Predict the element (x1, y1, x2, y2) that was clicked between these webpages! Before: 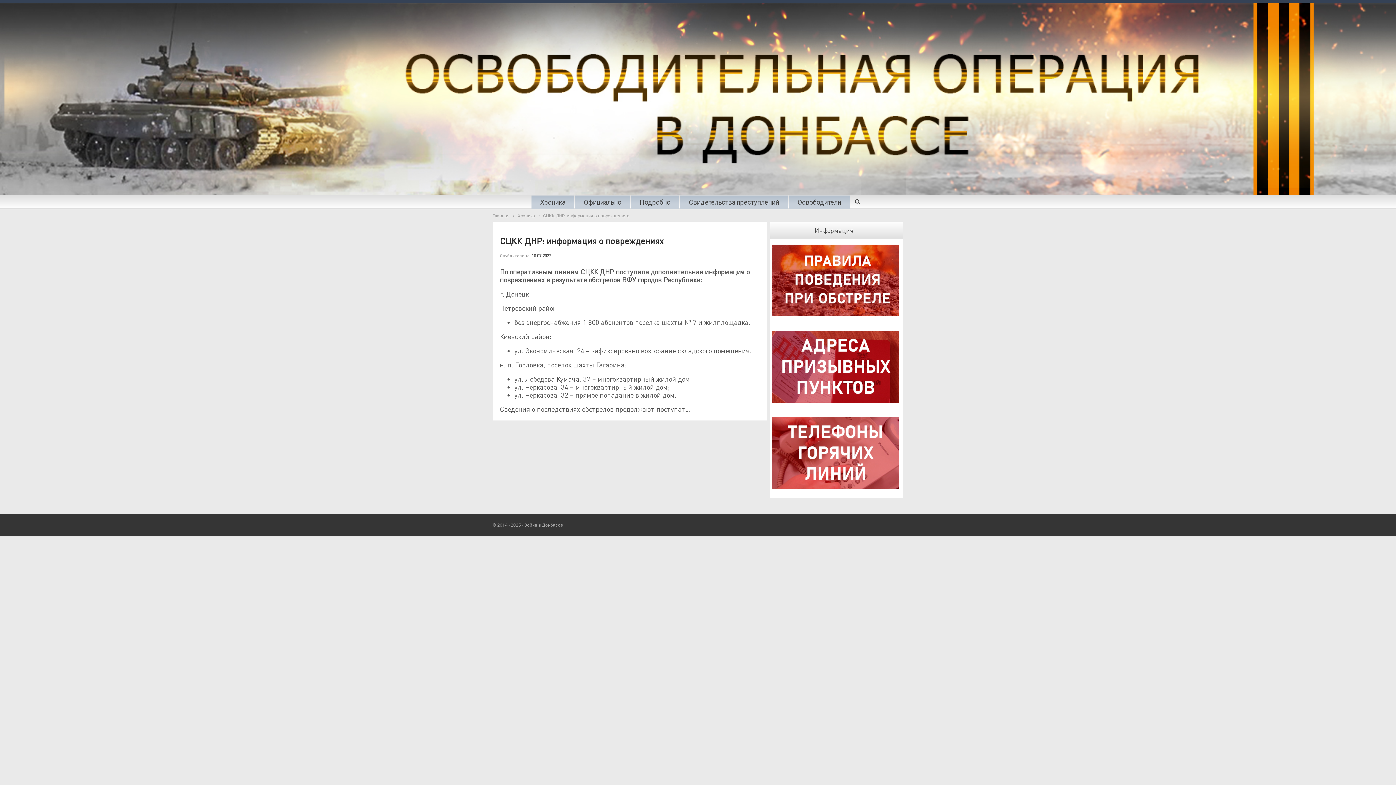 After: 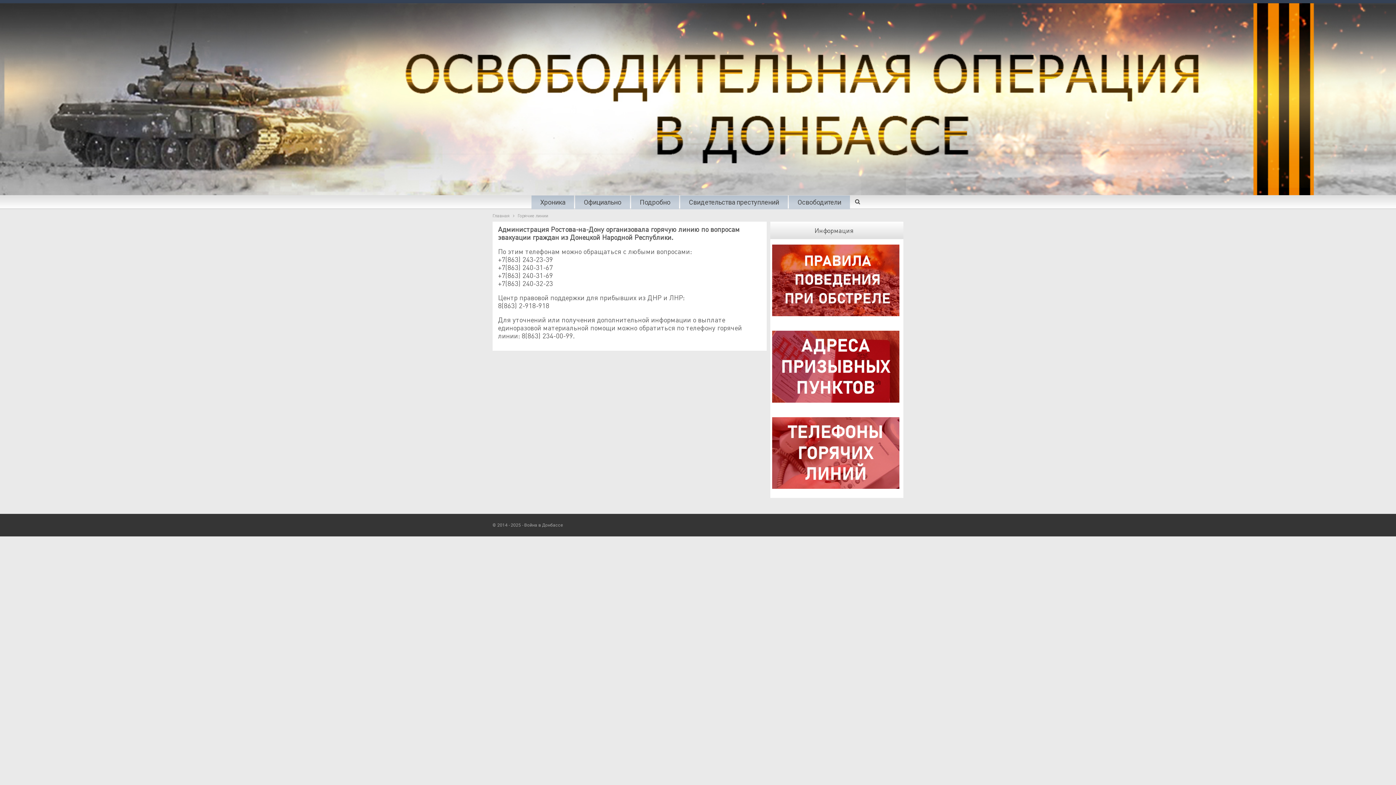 Action: bbox: (770, 451, 901, 457)